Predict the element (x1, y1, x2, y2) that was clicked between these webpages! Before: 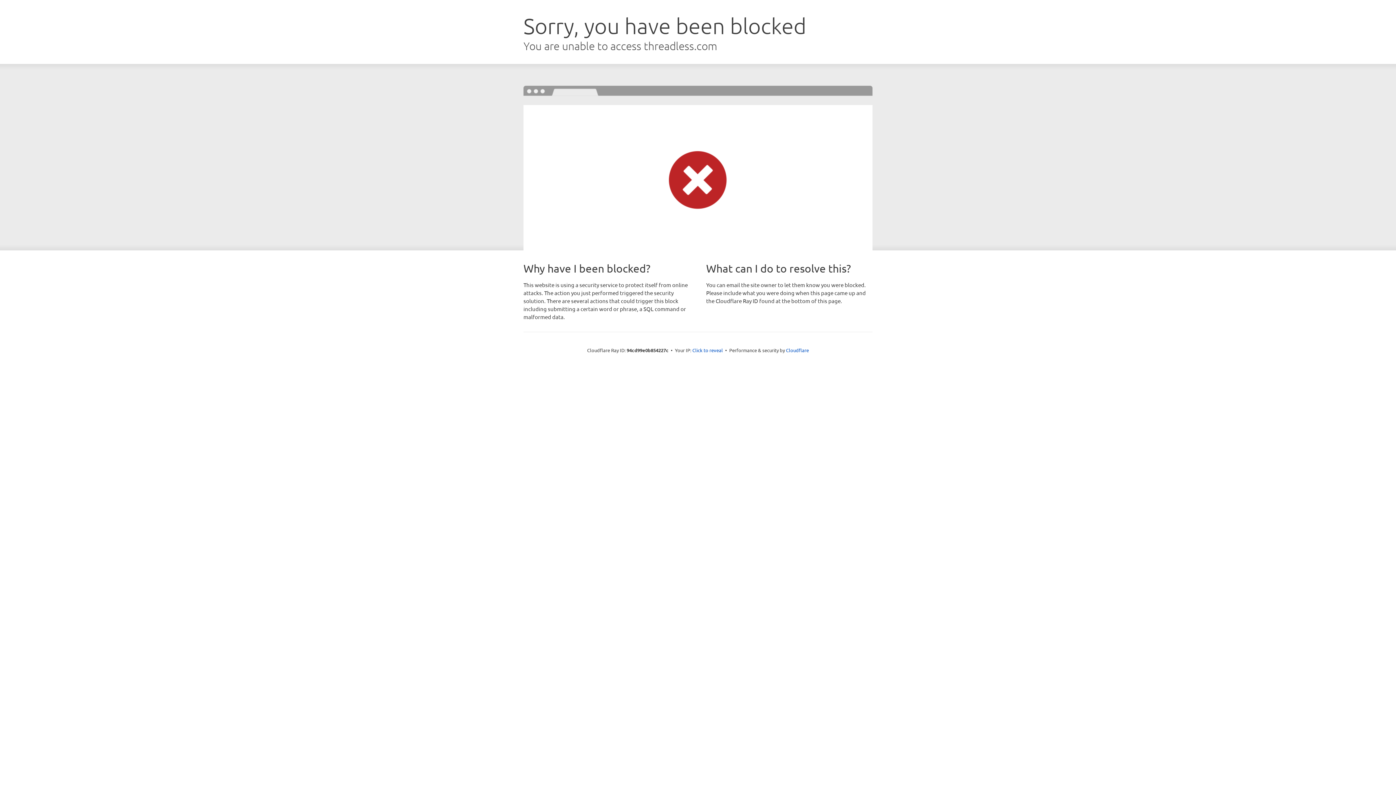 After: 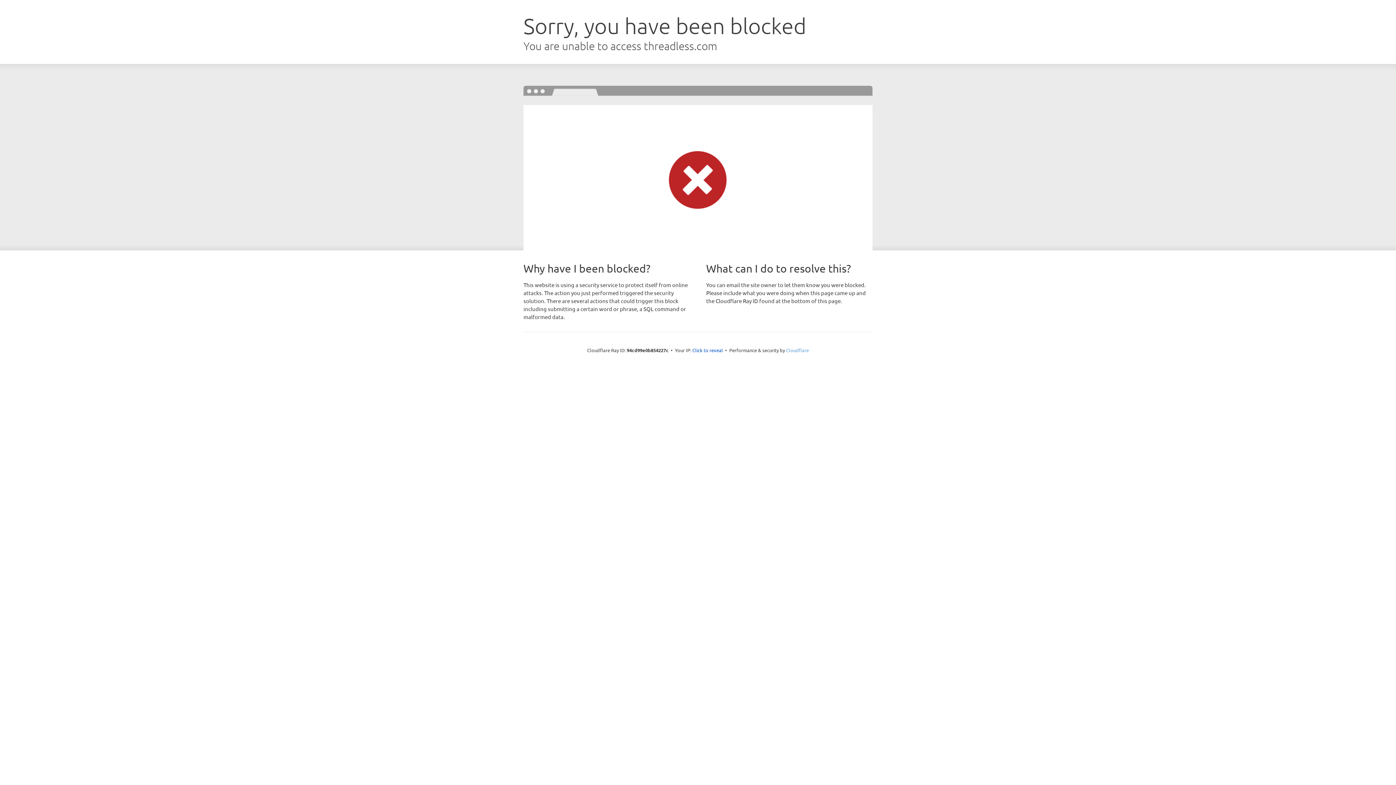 Action: label: Cloudflare bbox: (786, 347, 809, 353)